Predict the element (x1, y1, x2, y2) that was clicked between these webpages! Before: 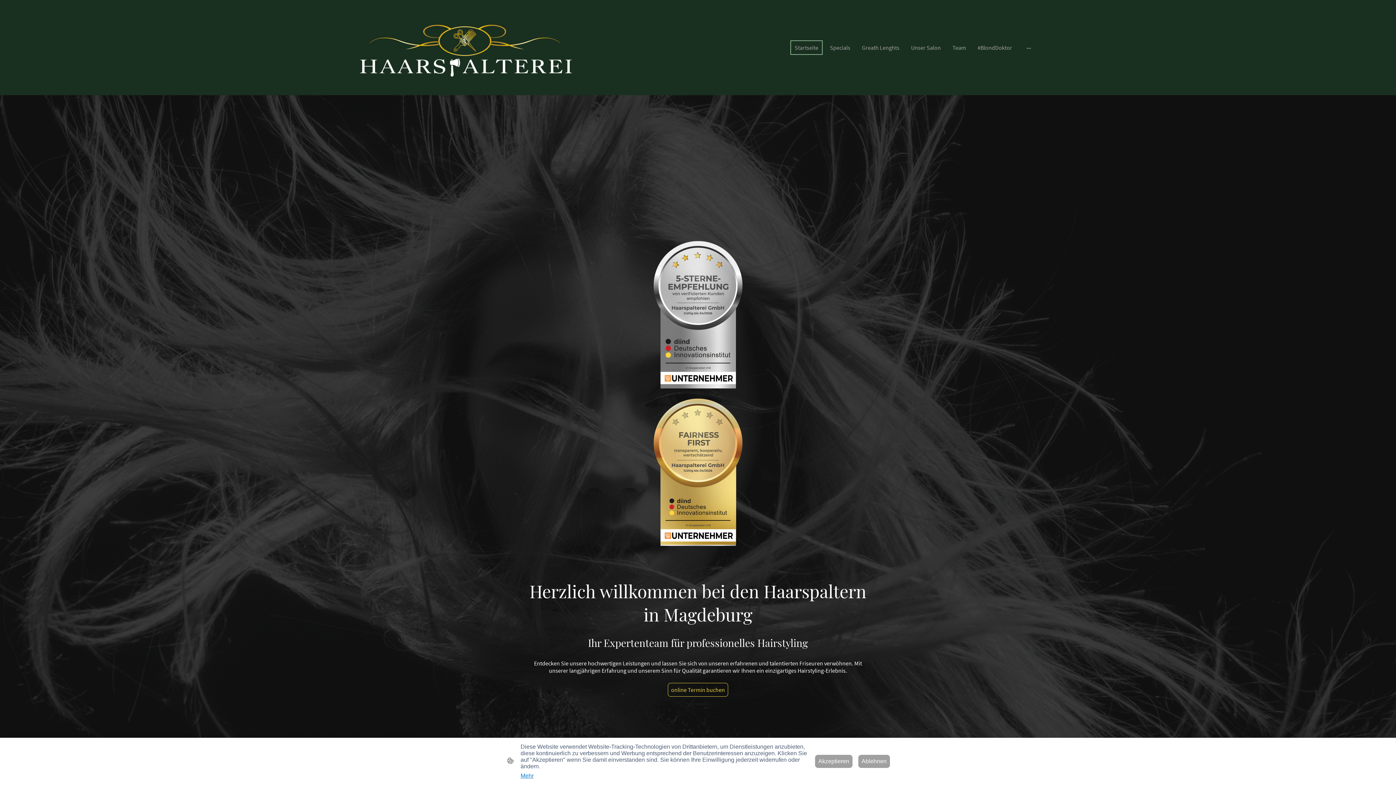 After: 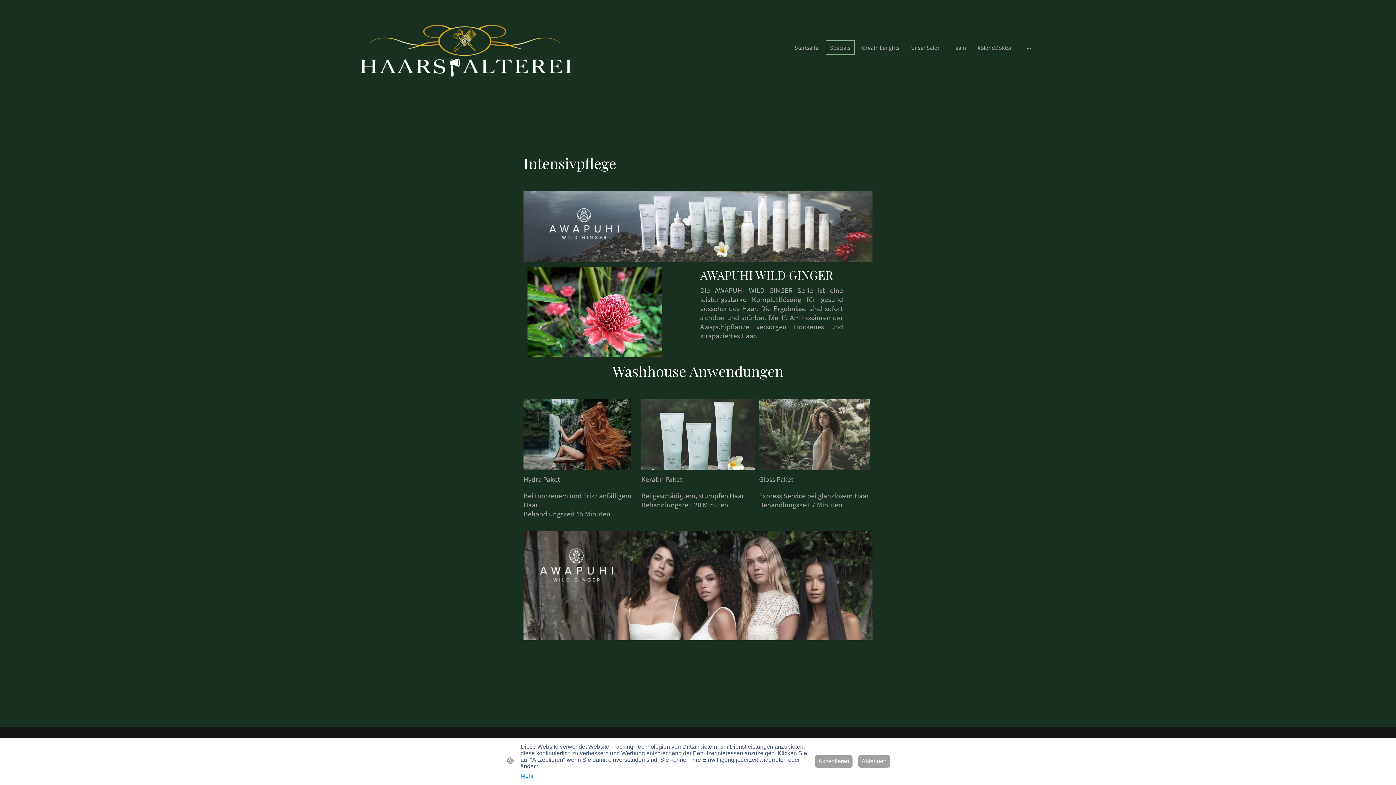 Action: label: Specials bbox: (826, 41, 854, 54)